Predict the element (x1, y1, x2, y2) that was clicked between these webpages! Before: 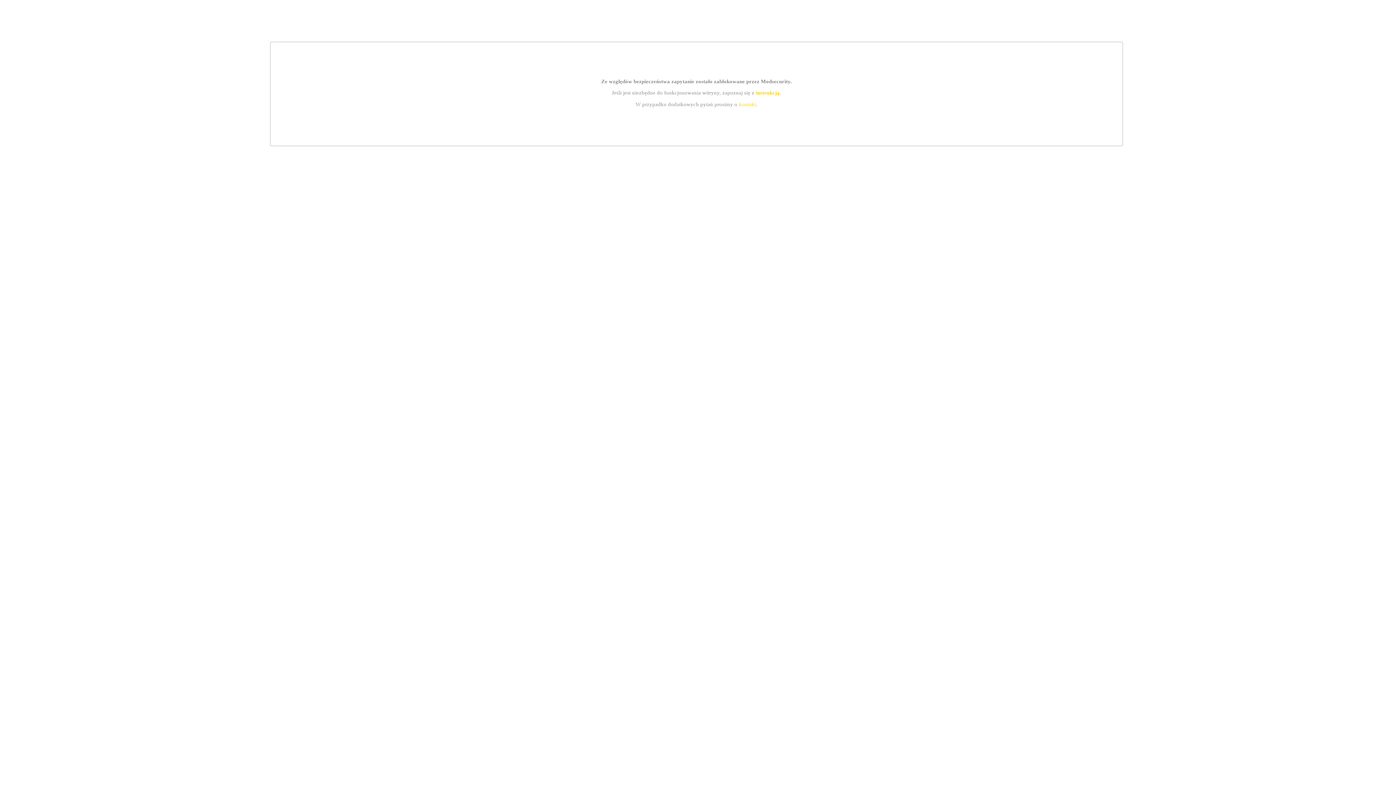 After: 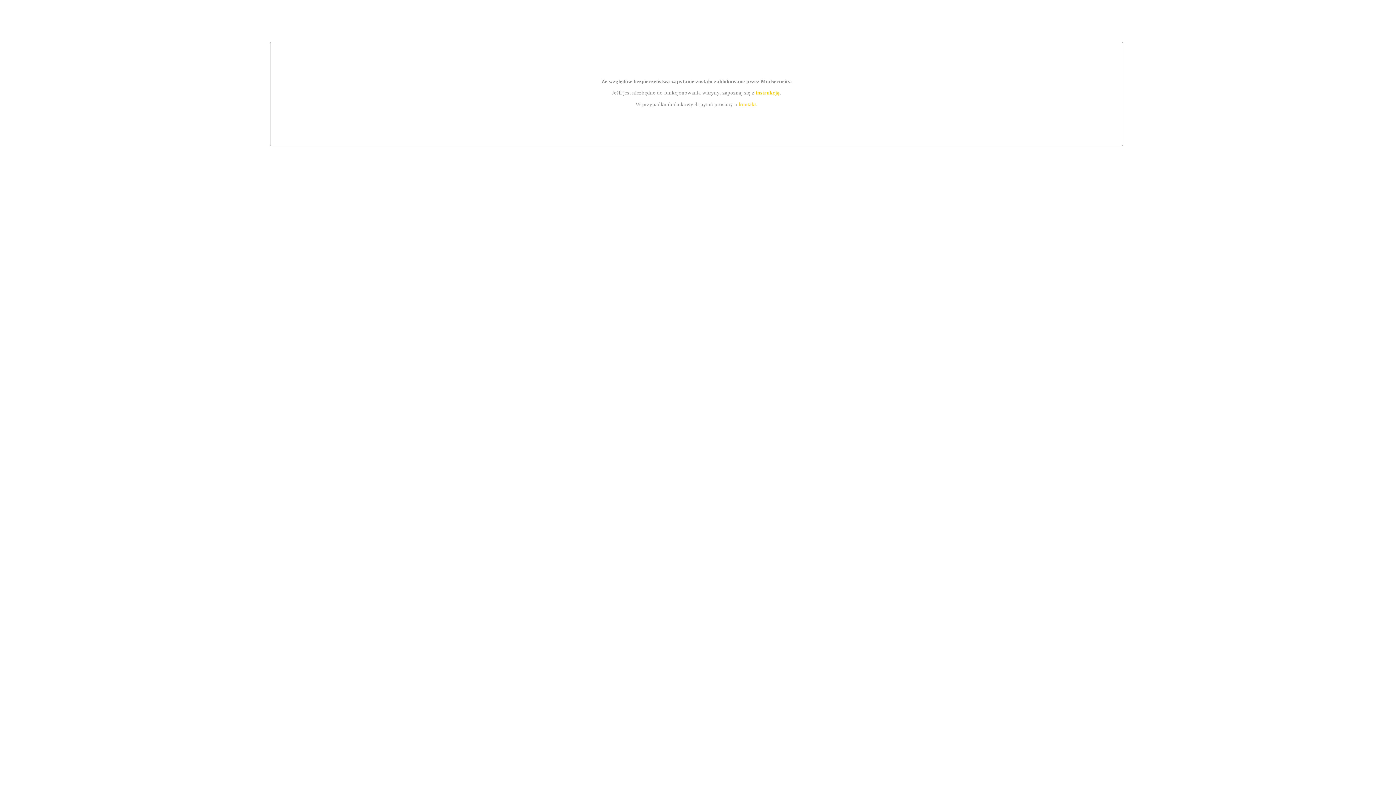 Action: bbox: (755, 89, 779, 95) label: instrukcją